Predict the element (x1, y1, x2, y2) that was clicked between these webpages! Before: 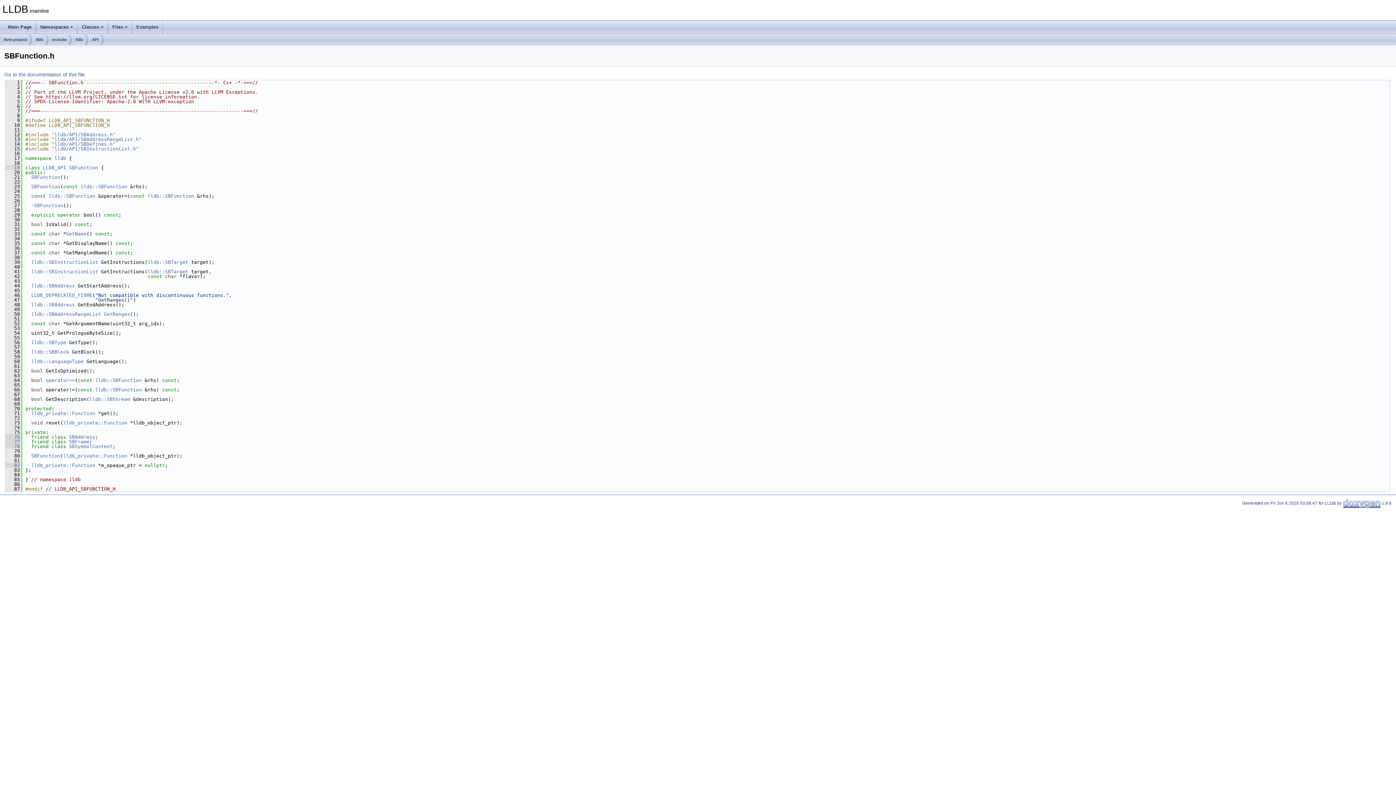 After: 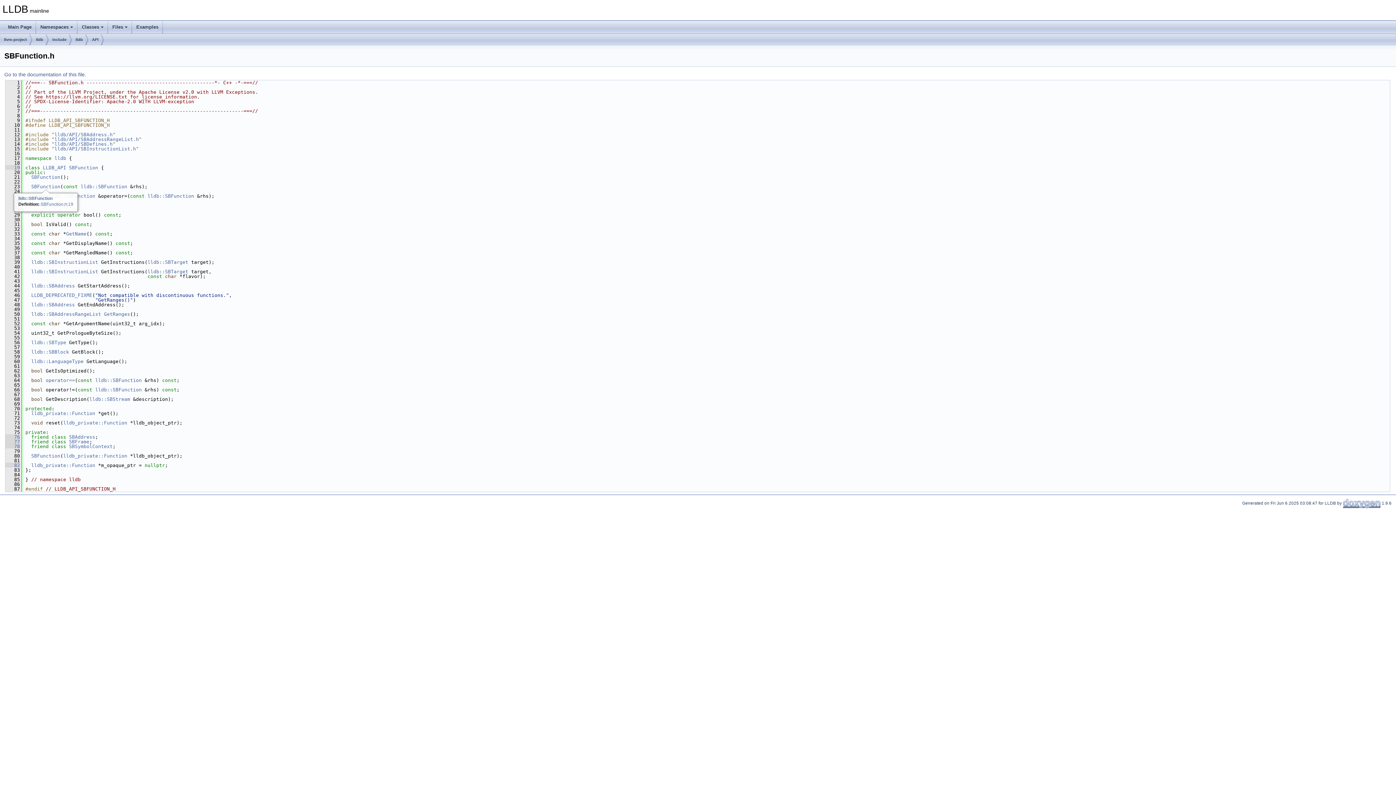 Action: label: SBFunction bbox: (31, 184, 60, 189)